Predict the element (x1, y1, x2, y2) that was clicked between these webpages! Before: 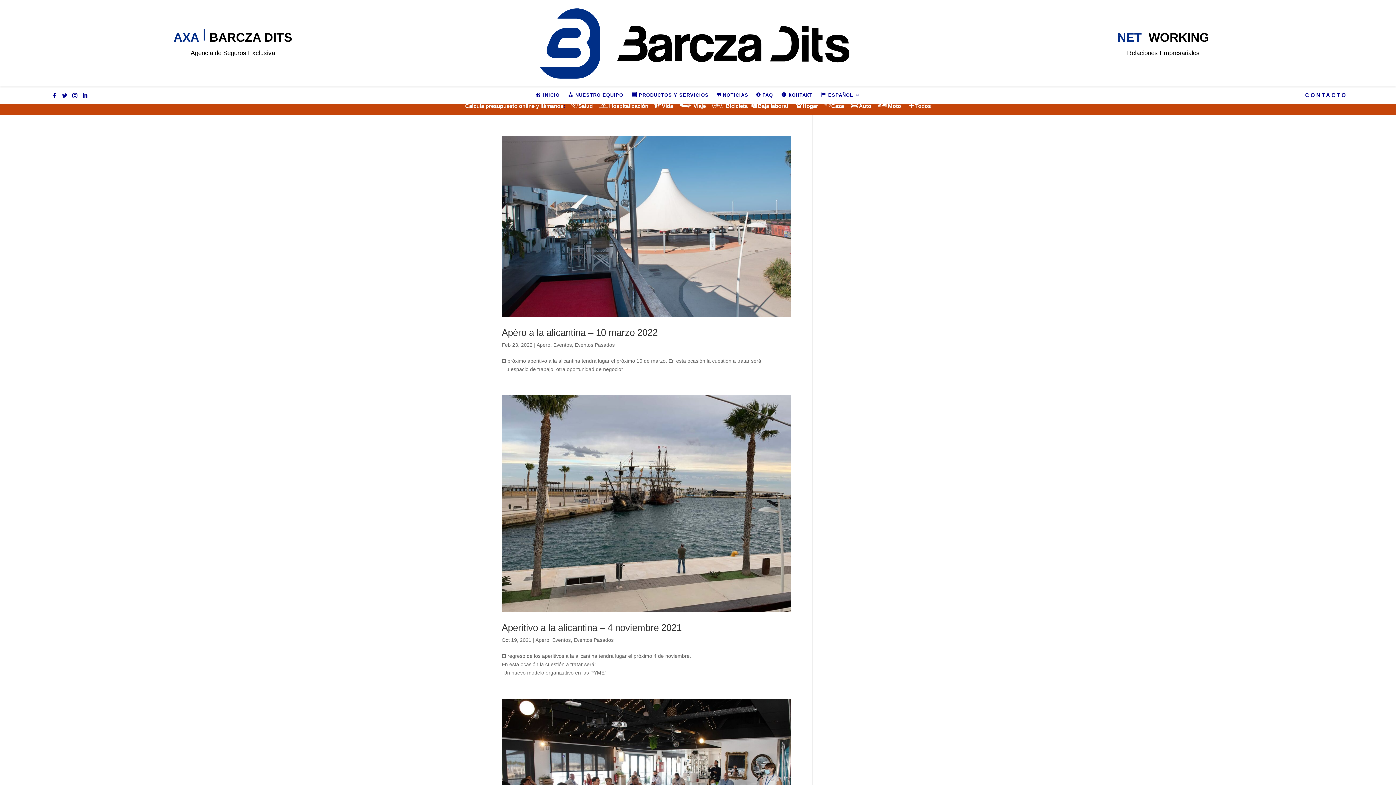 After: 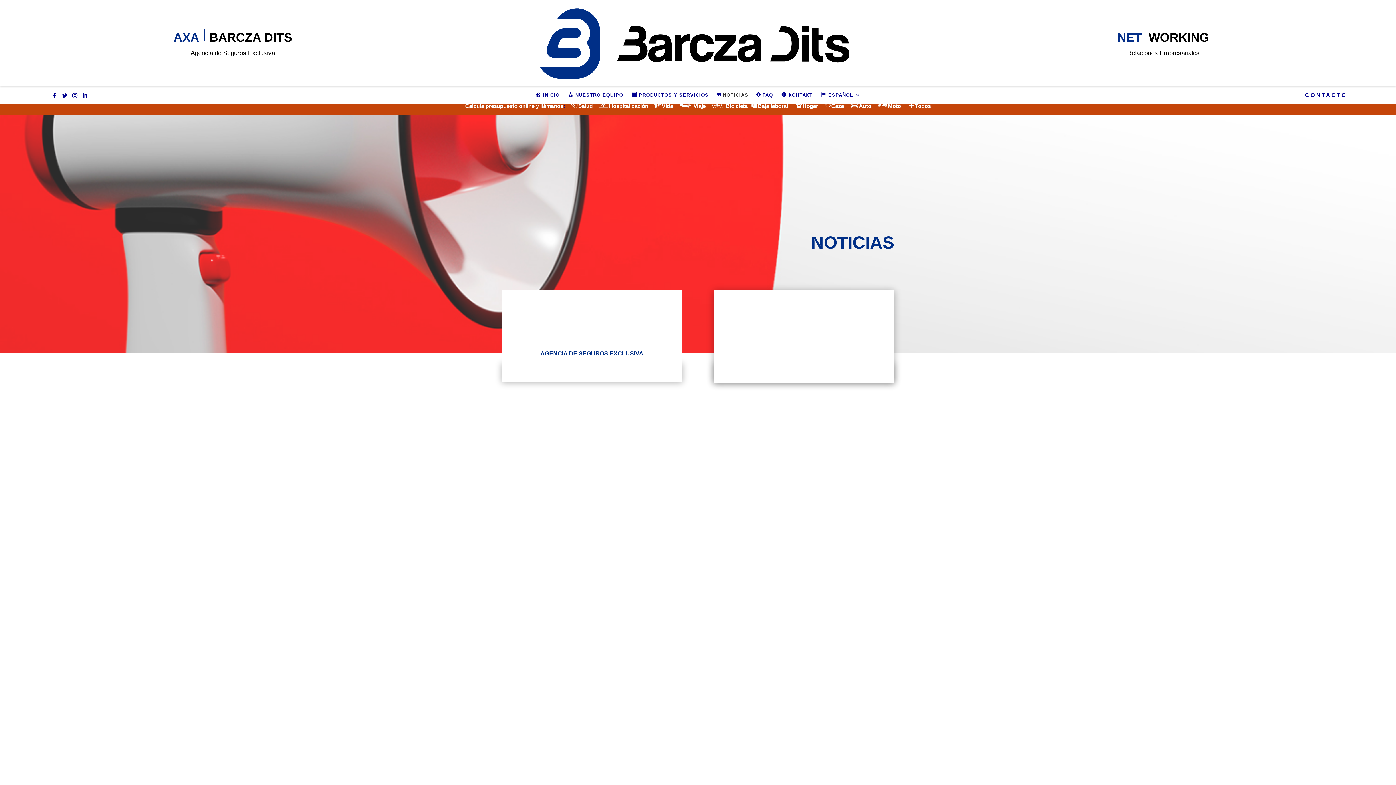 Action: label: NOTICIAS bbox: (716, 92, 748, 100)